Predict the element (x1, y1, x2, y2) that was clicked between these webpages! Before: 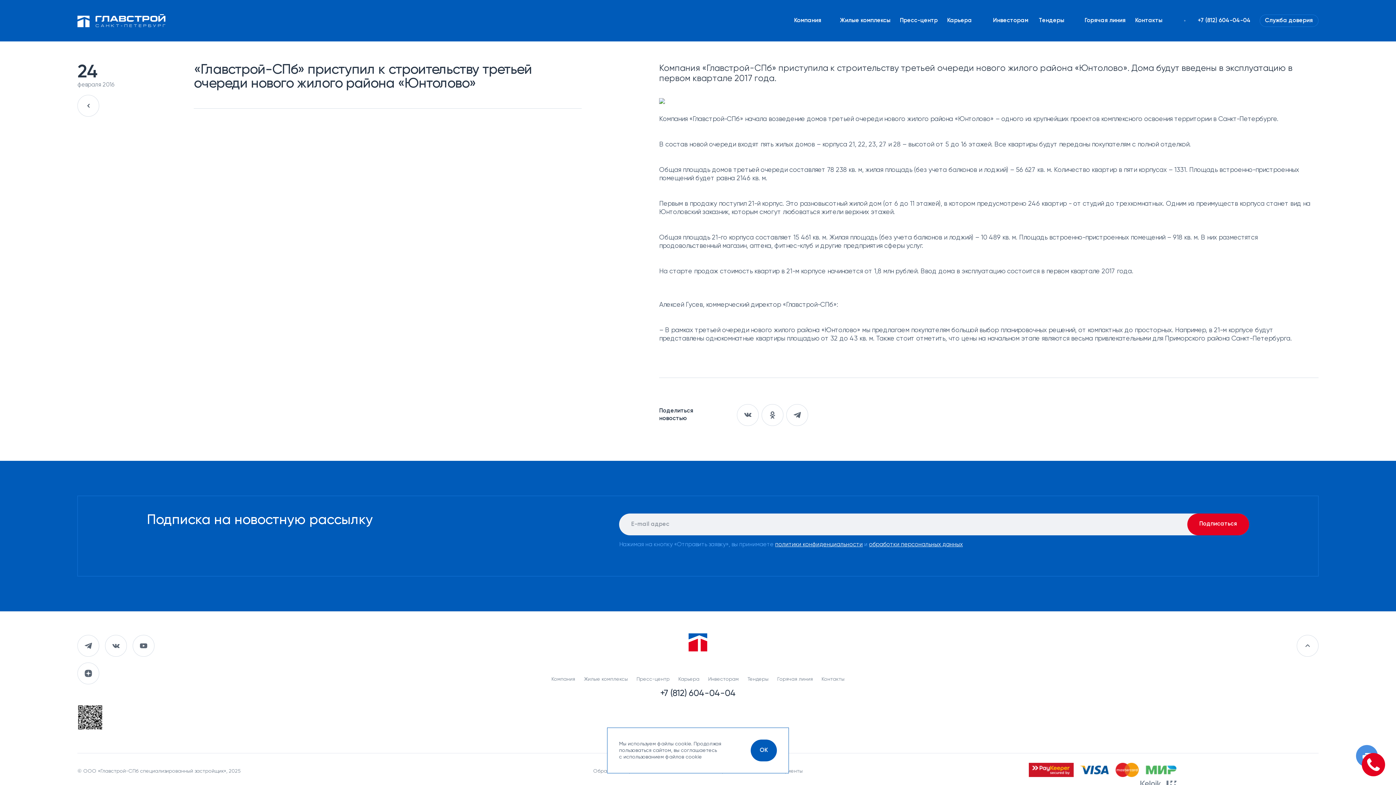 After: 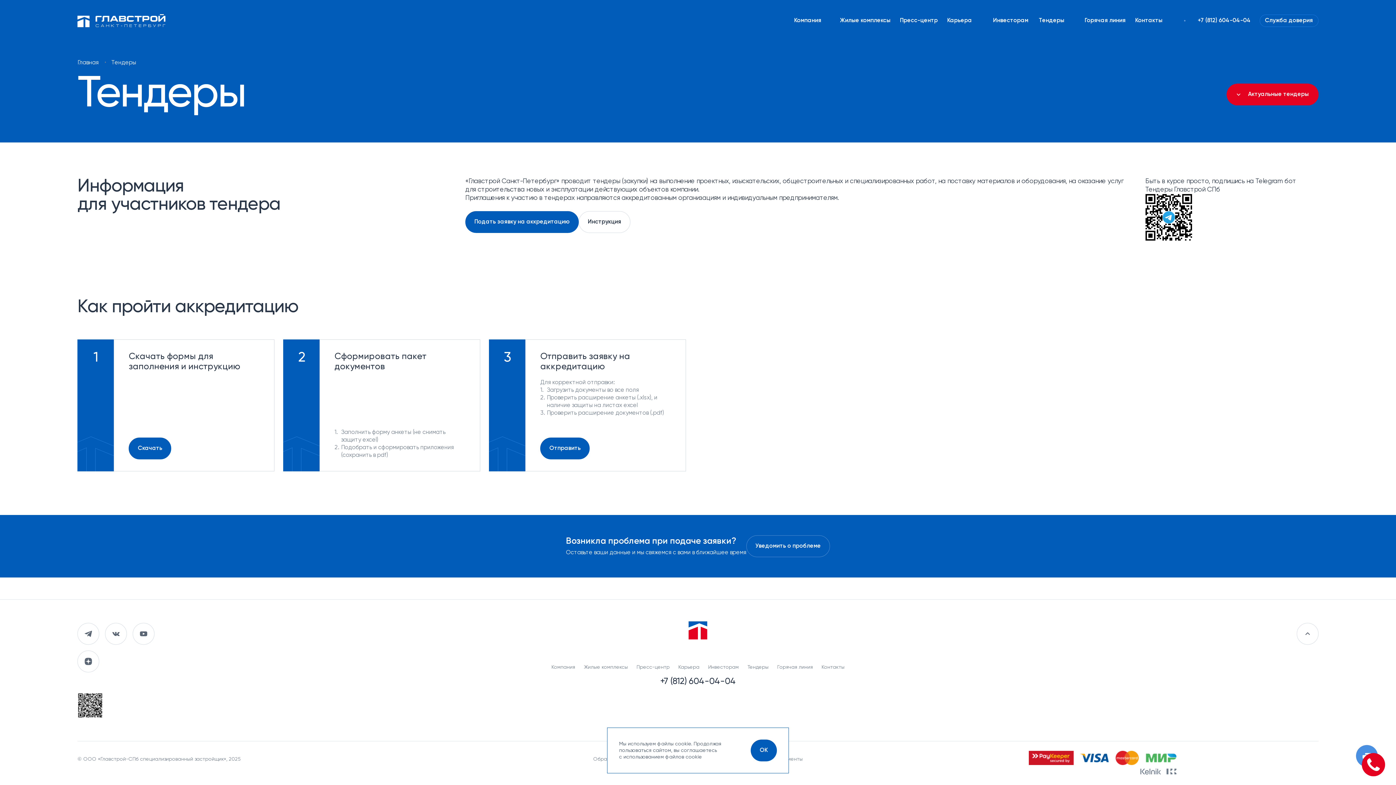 Action: label: Тендеры bbox: (1039, 16, 1075, 24)